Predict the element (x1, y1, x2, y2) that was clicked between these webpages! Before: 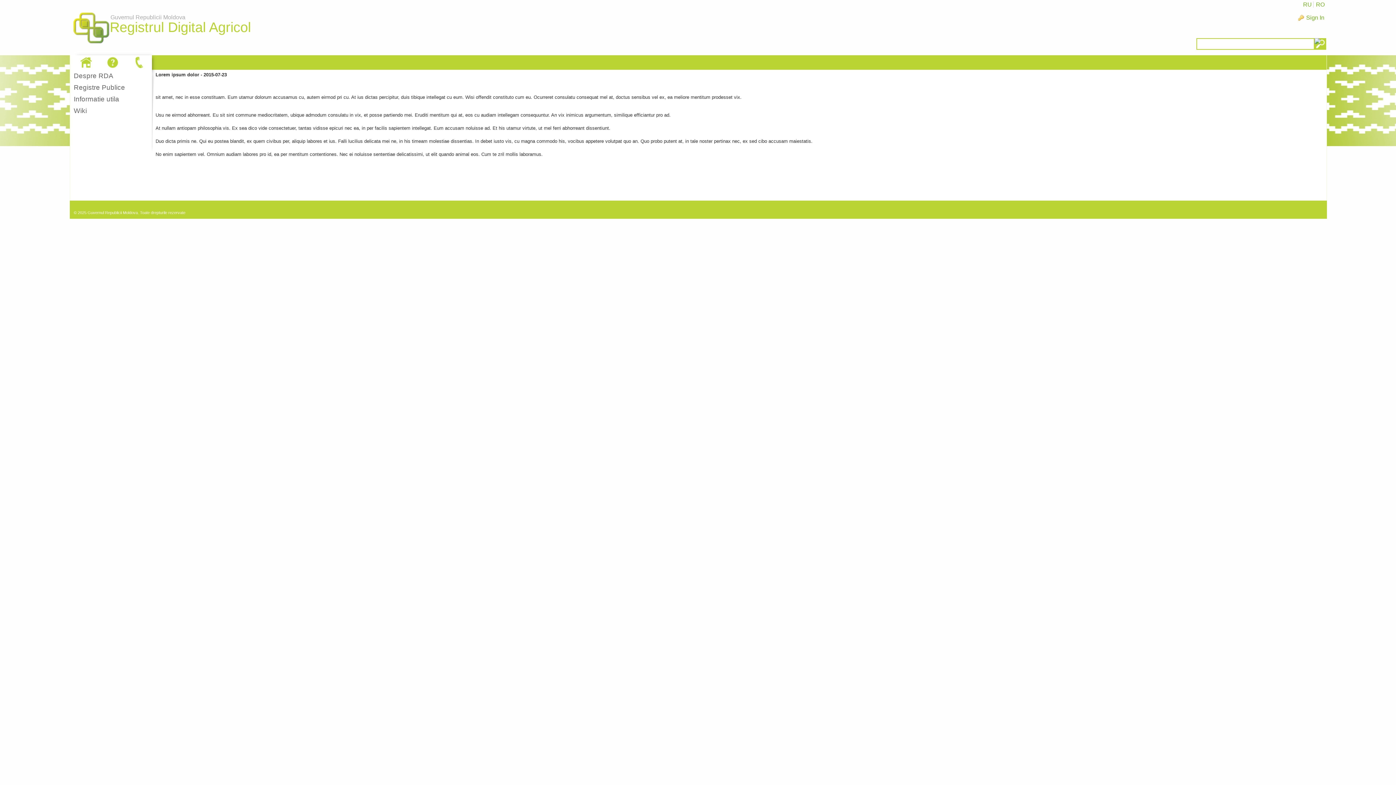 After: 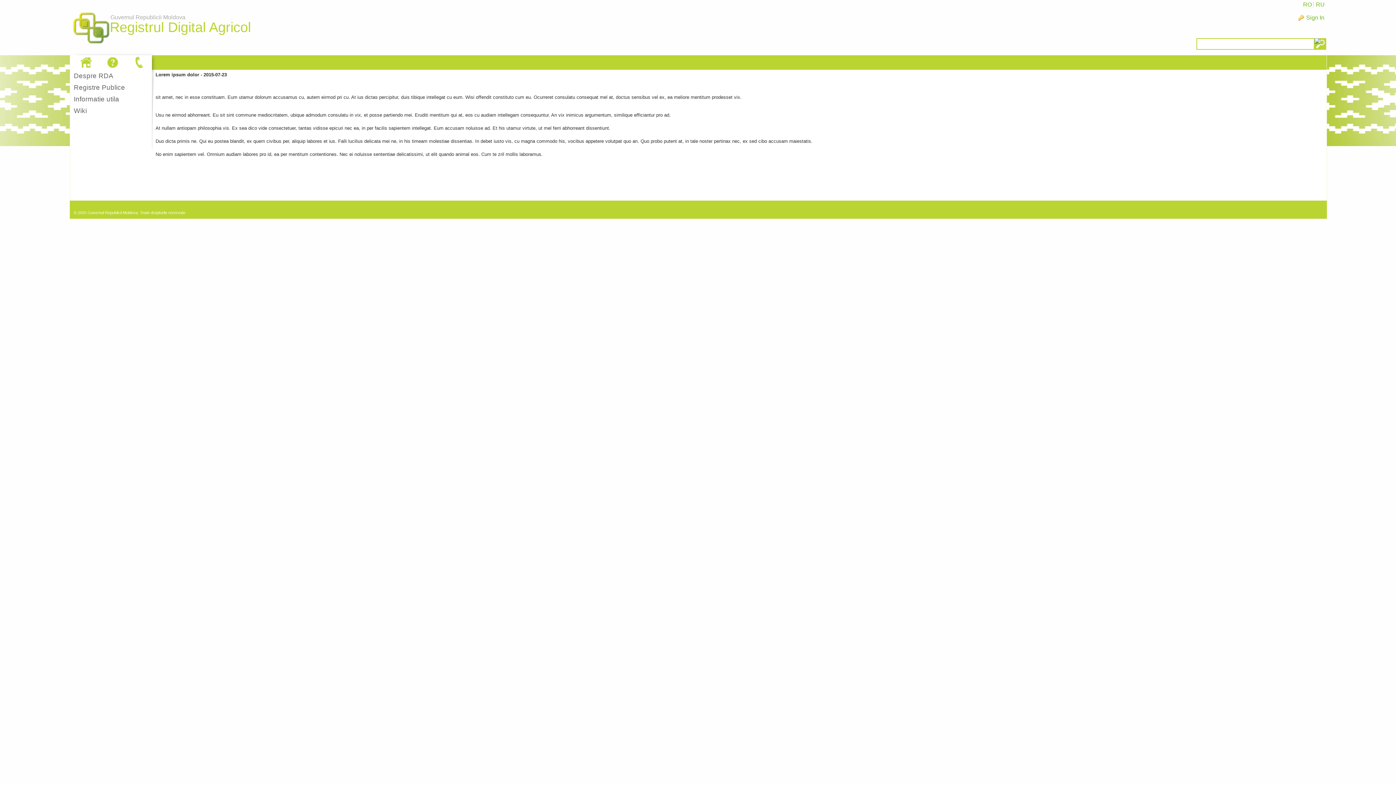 Action: bbox: (130, 55, 148, 69)